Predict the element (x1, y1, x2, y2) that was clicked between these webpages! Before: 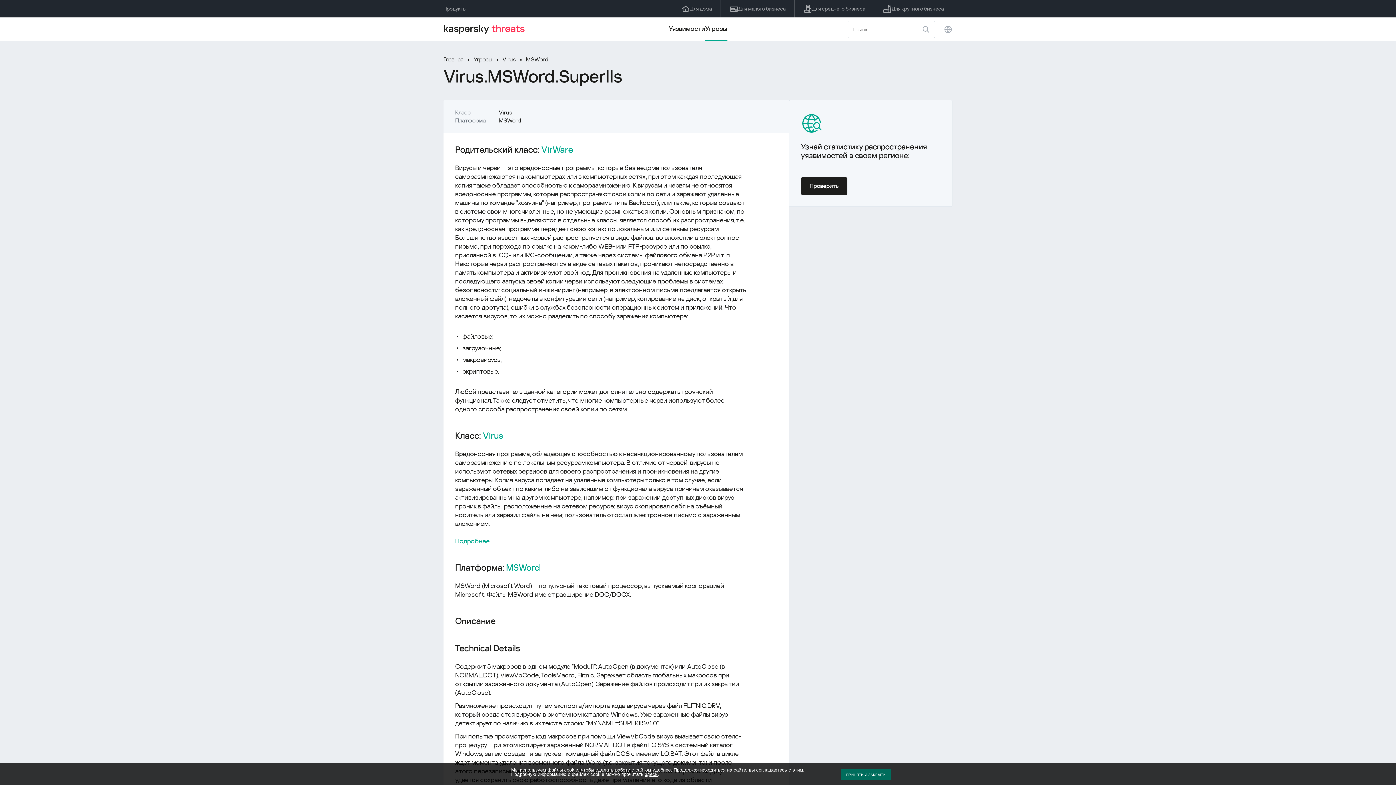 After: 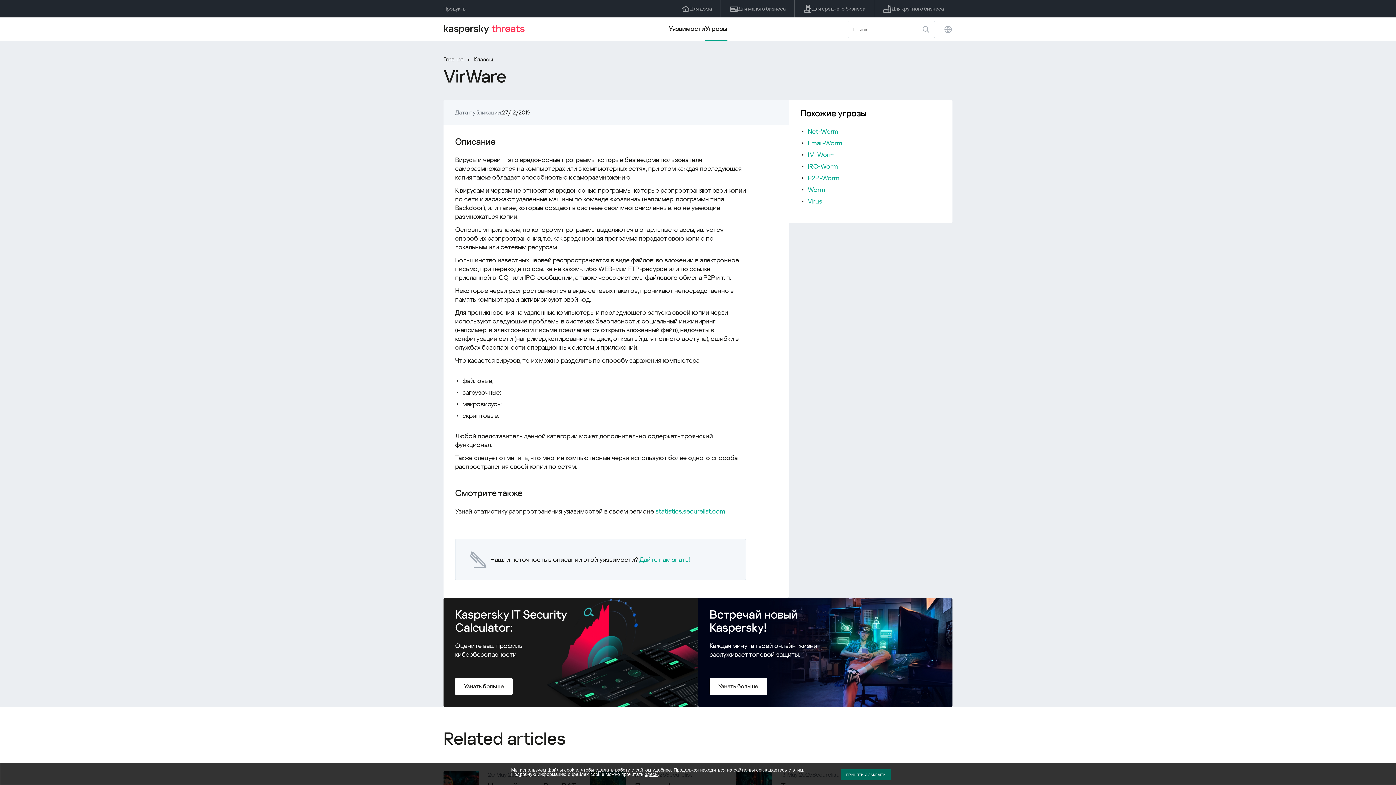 Action: label: VirWare bbox: (541, 145, 573, 154)